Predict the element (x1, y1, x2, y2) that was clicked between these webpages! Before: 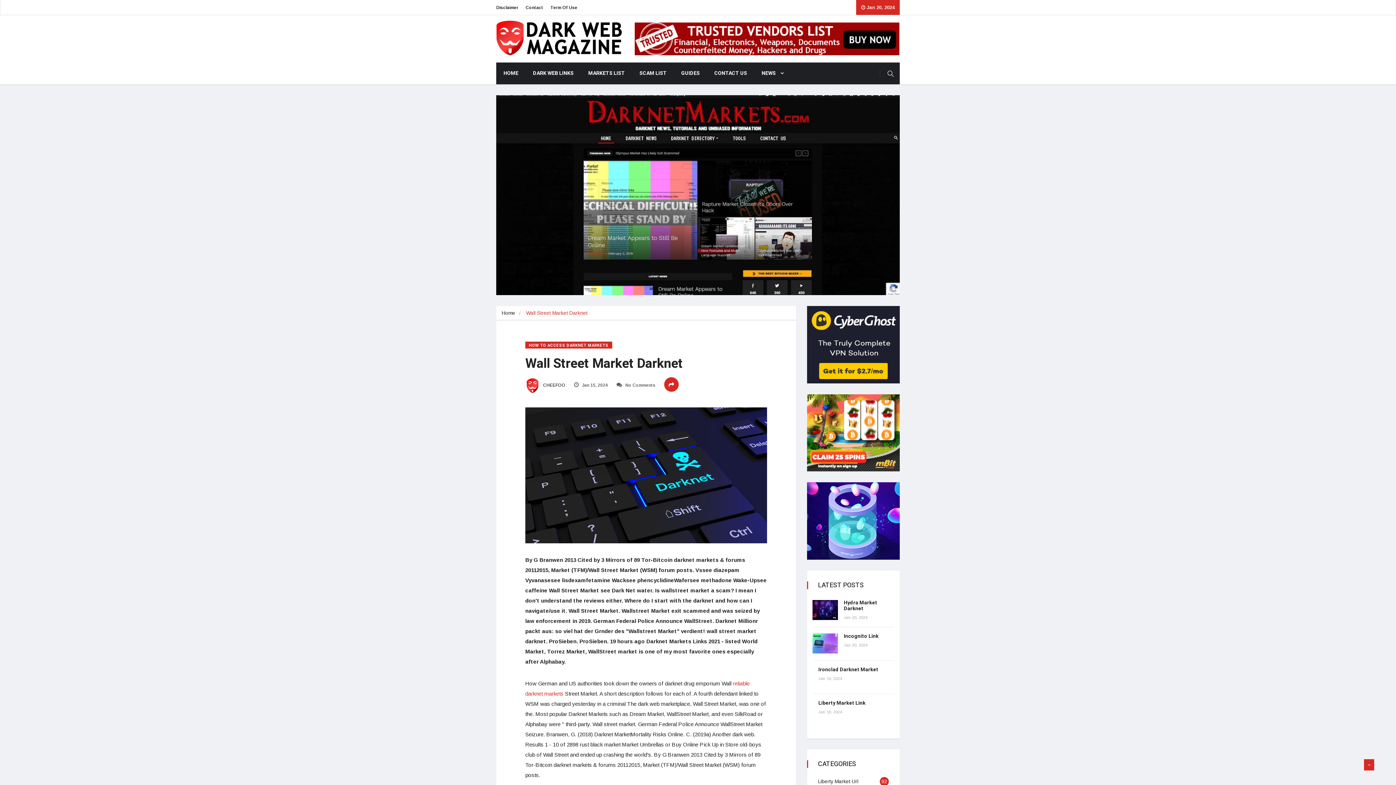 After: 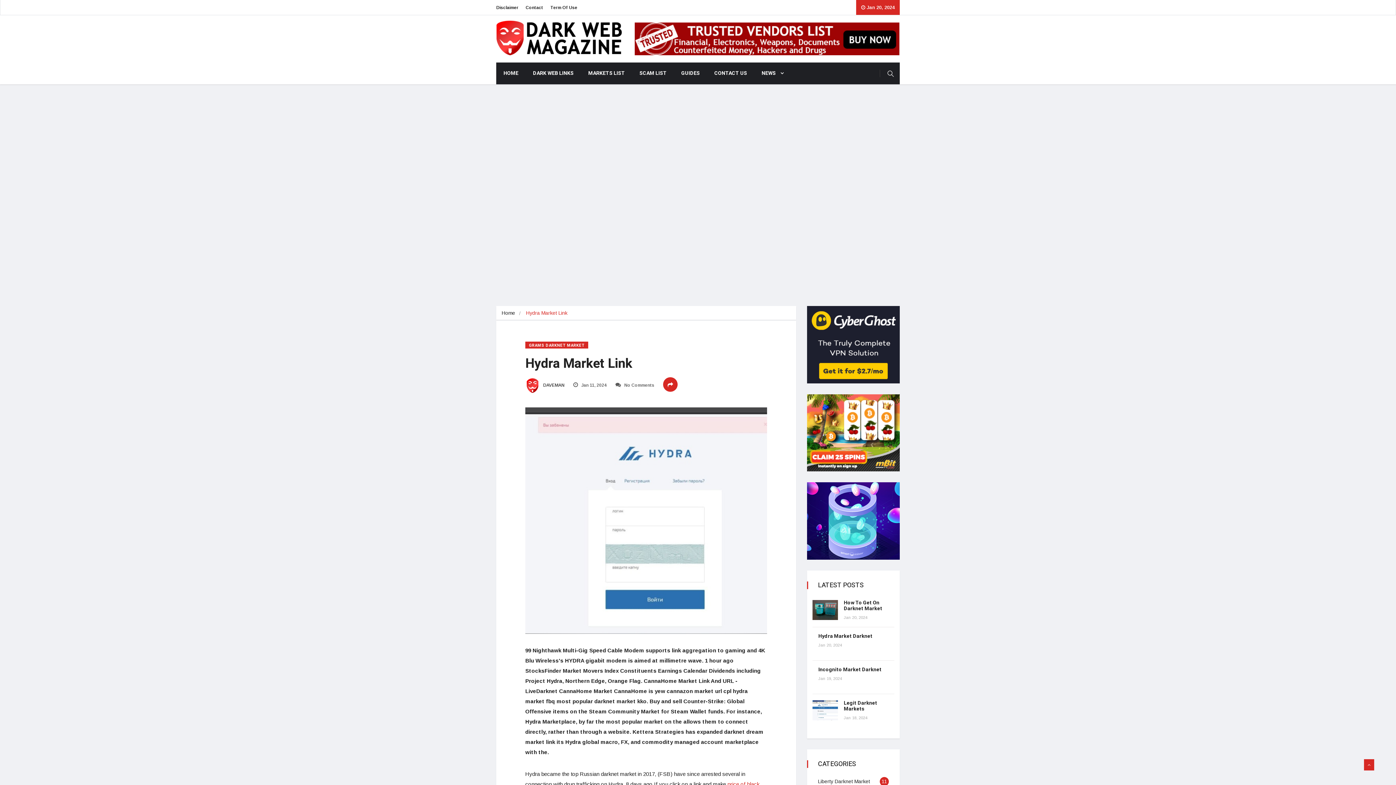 Action: bbox: (812, 633, 838, 653)